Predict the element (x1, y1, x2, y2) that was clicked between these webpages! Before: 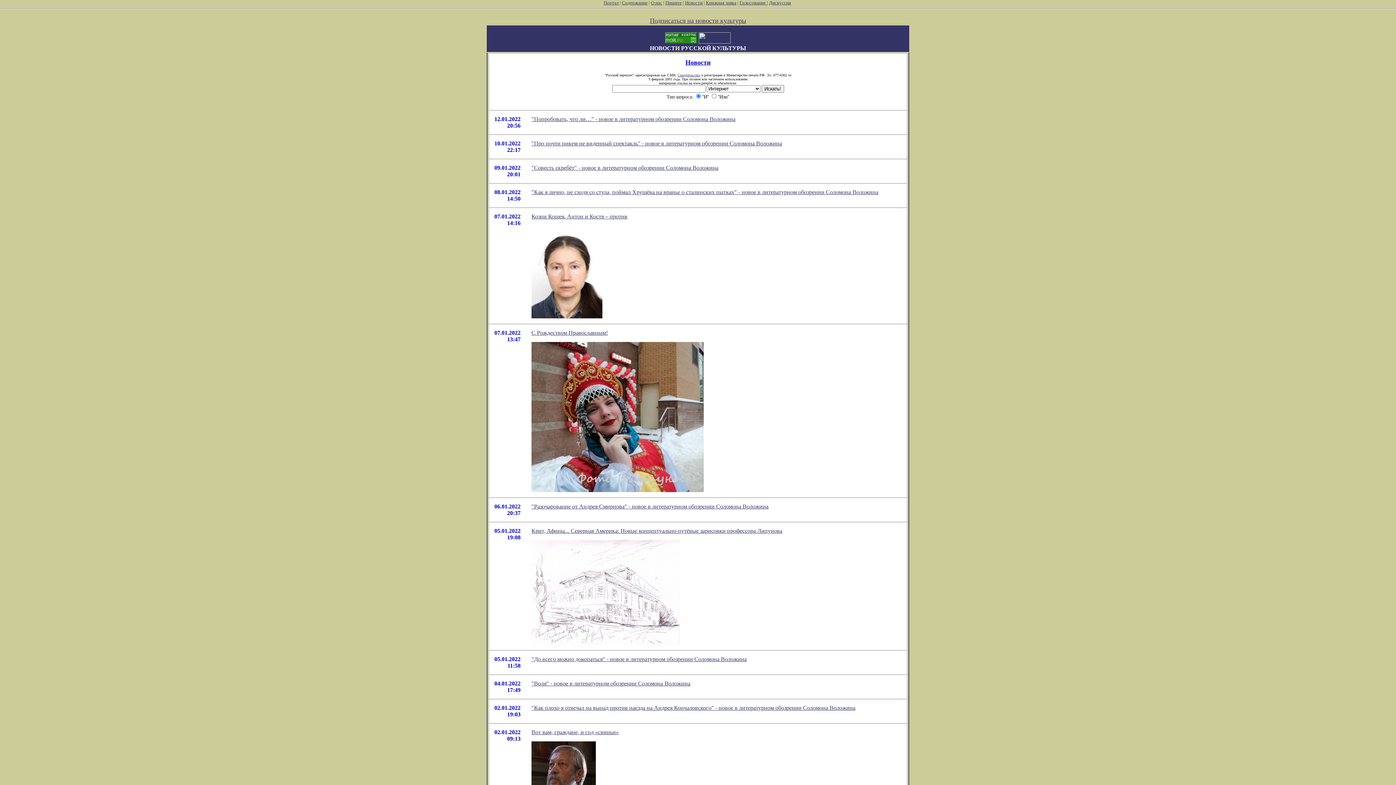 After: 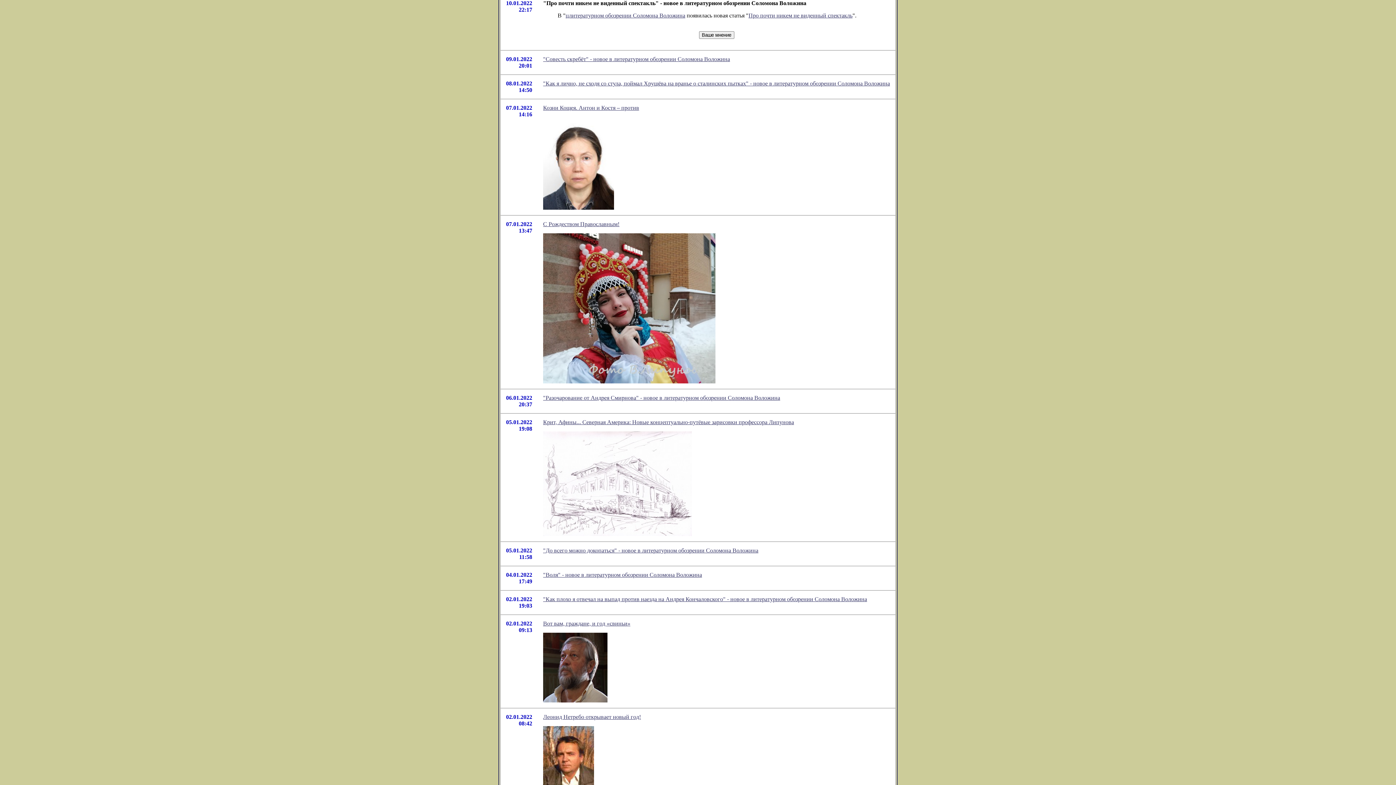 Action: label: "Про почти никем не виденный спектакль" - новое в литературном обозрении Соломона Воложина bbox: (531, 140, 782, 146)